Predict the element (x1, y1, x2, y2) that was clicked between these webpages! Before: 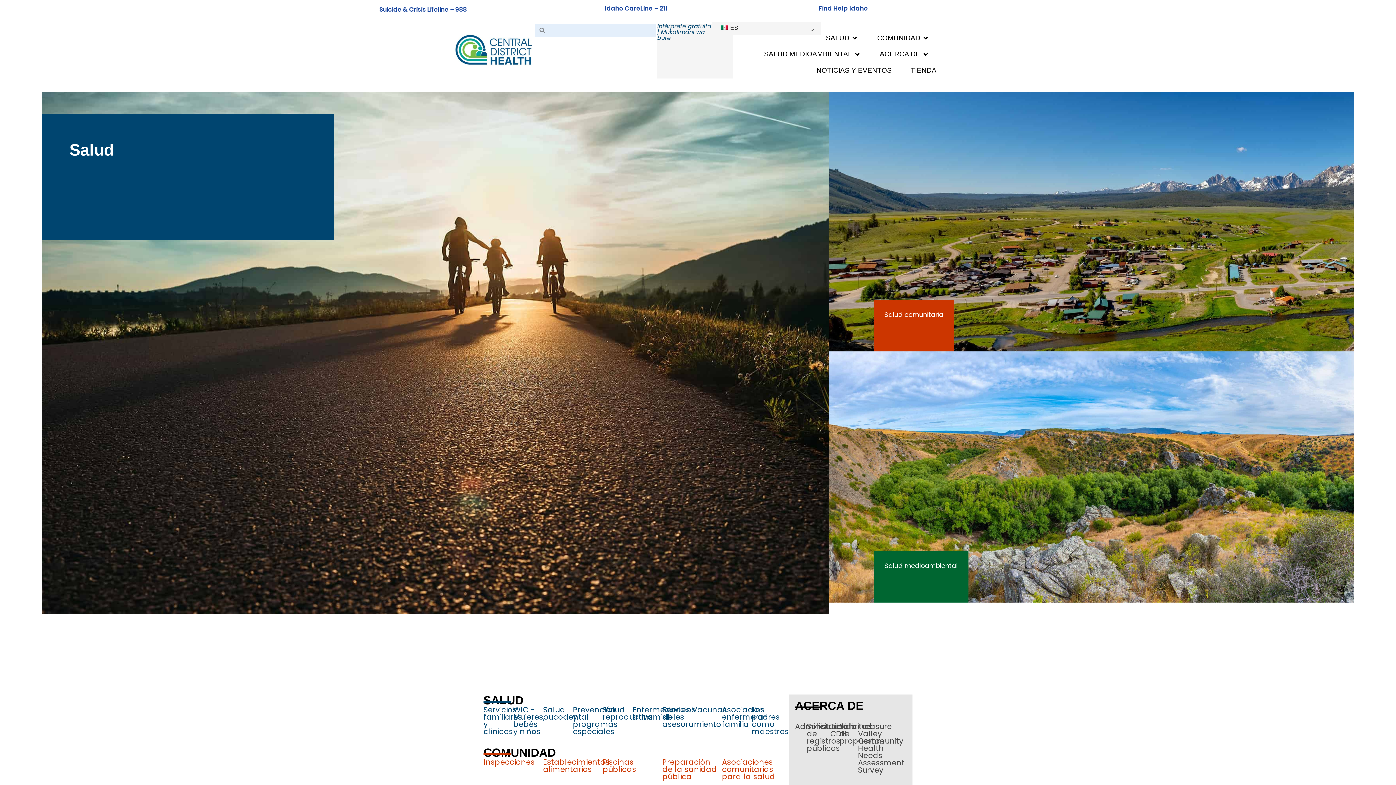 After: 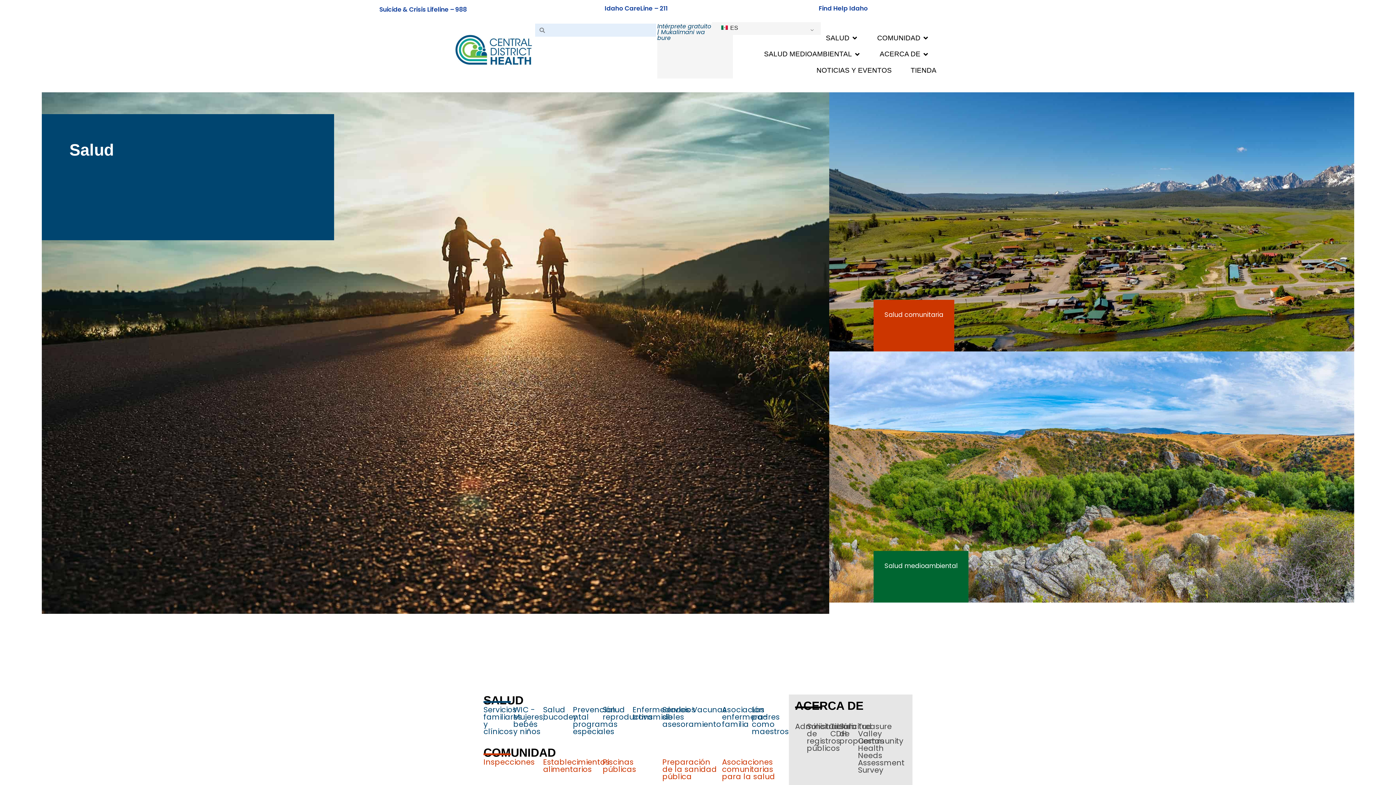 Action: label: Find Help Idaho bbox: (819, 4, 868, 12)